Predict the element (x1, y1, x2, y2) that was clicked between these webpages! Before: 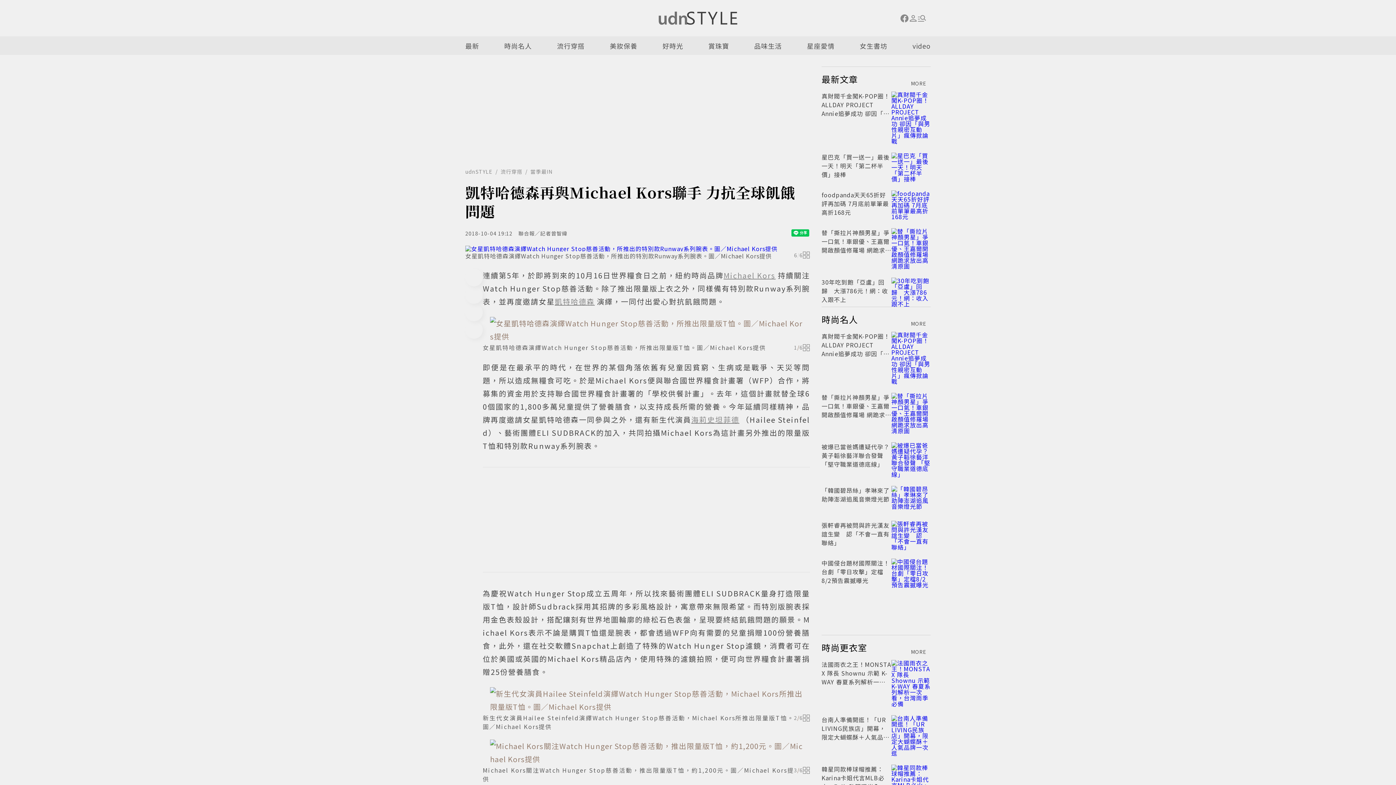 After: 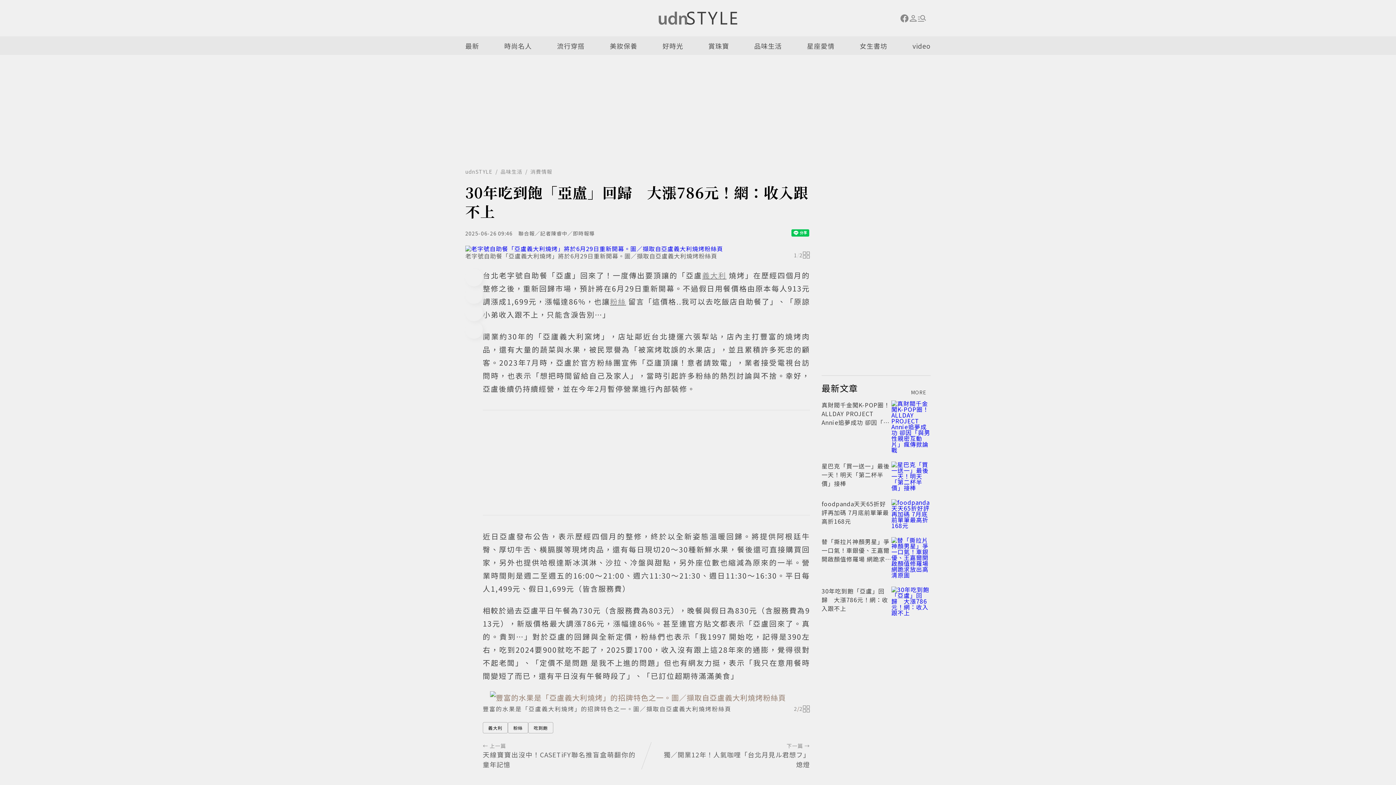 Action: label: 30年吃到飽「亞盧」回歸　大漲786元！網：收入跟不上 bbox: (821, 277, 888, 304)